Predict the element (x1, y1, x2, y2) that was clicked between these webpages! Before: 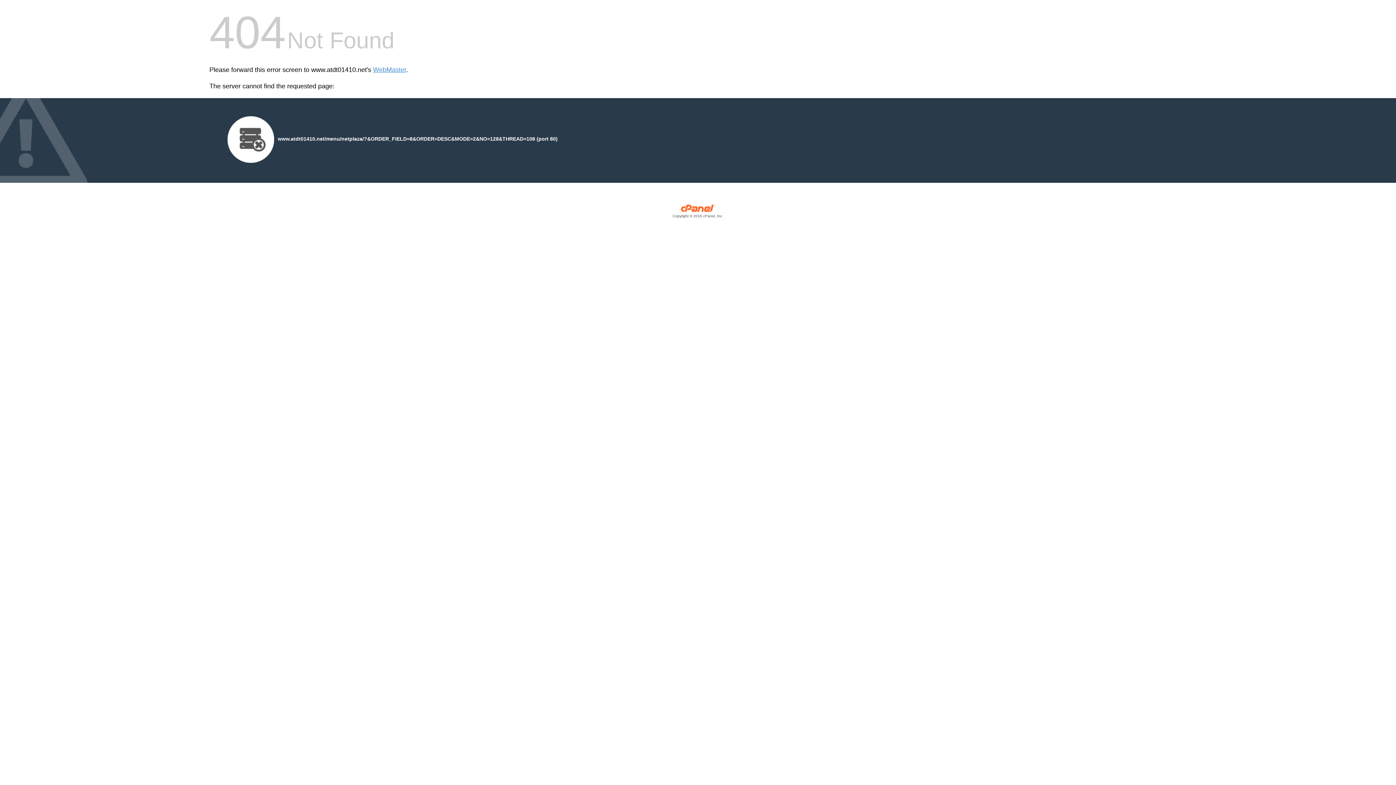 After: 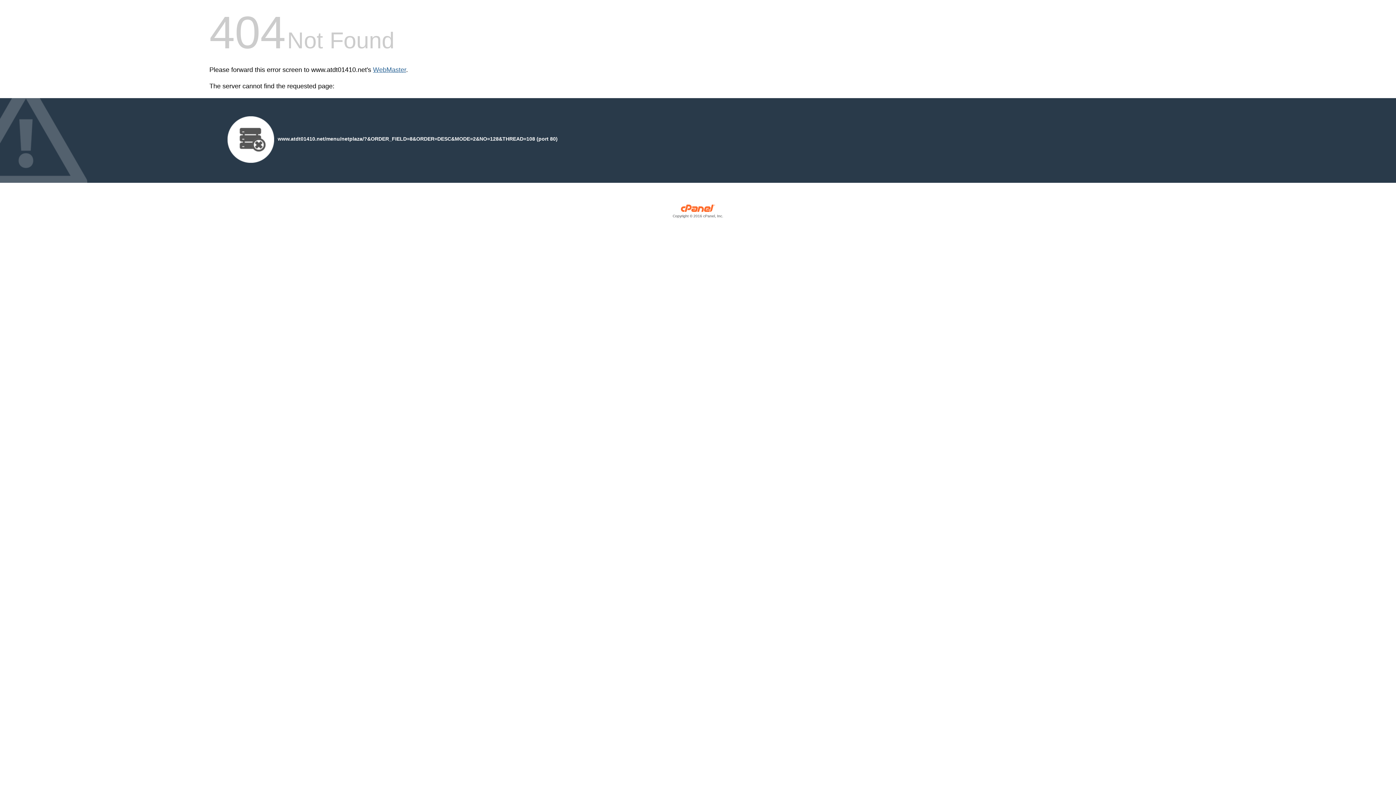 Action: label: WebMaster bbox: (373, 66, 406, 73)